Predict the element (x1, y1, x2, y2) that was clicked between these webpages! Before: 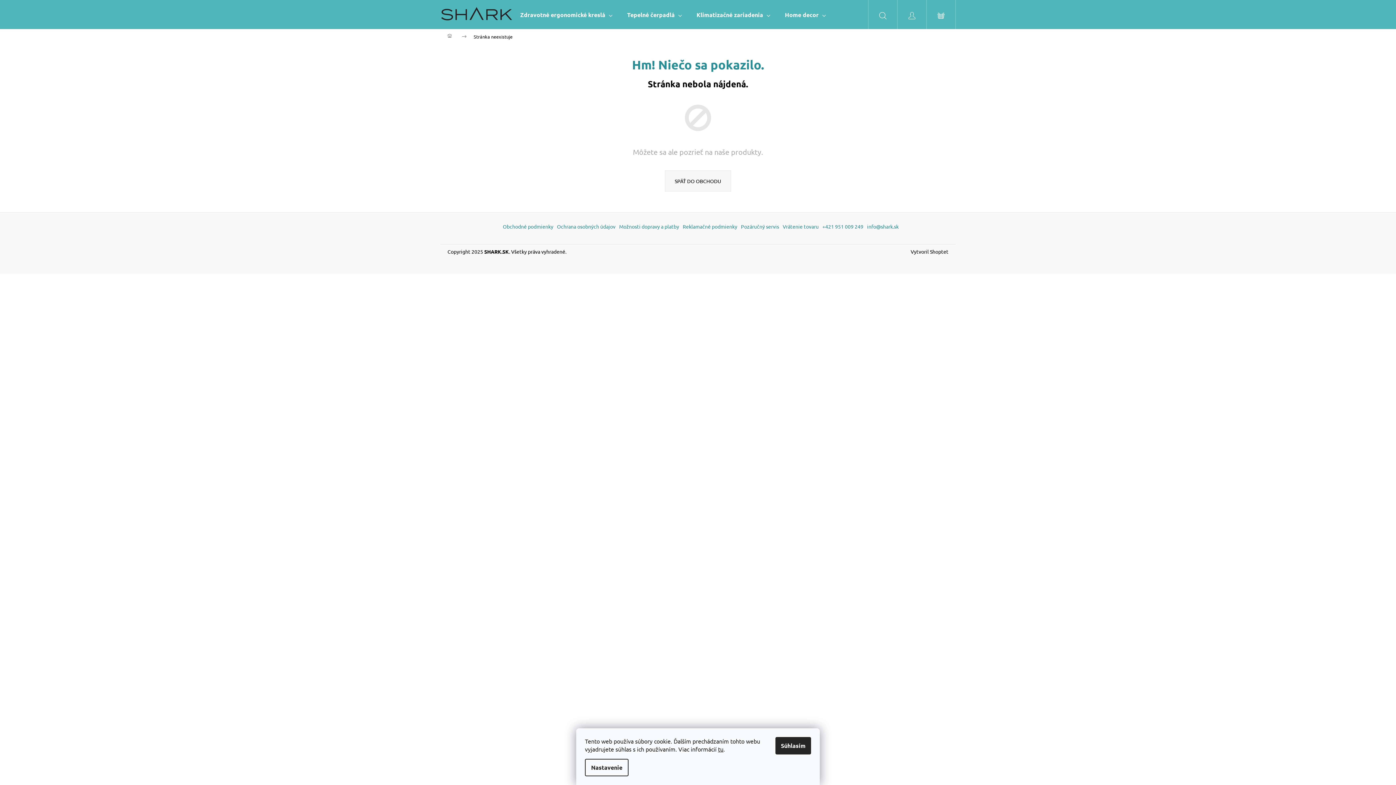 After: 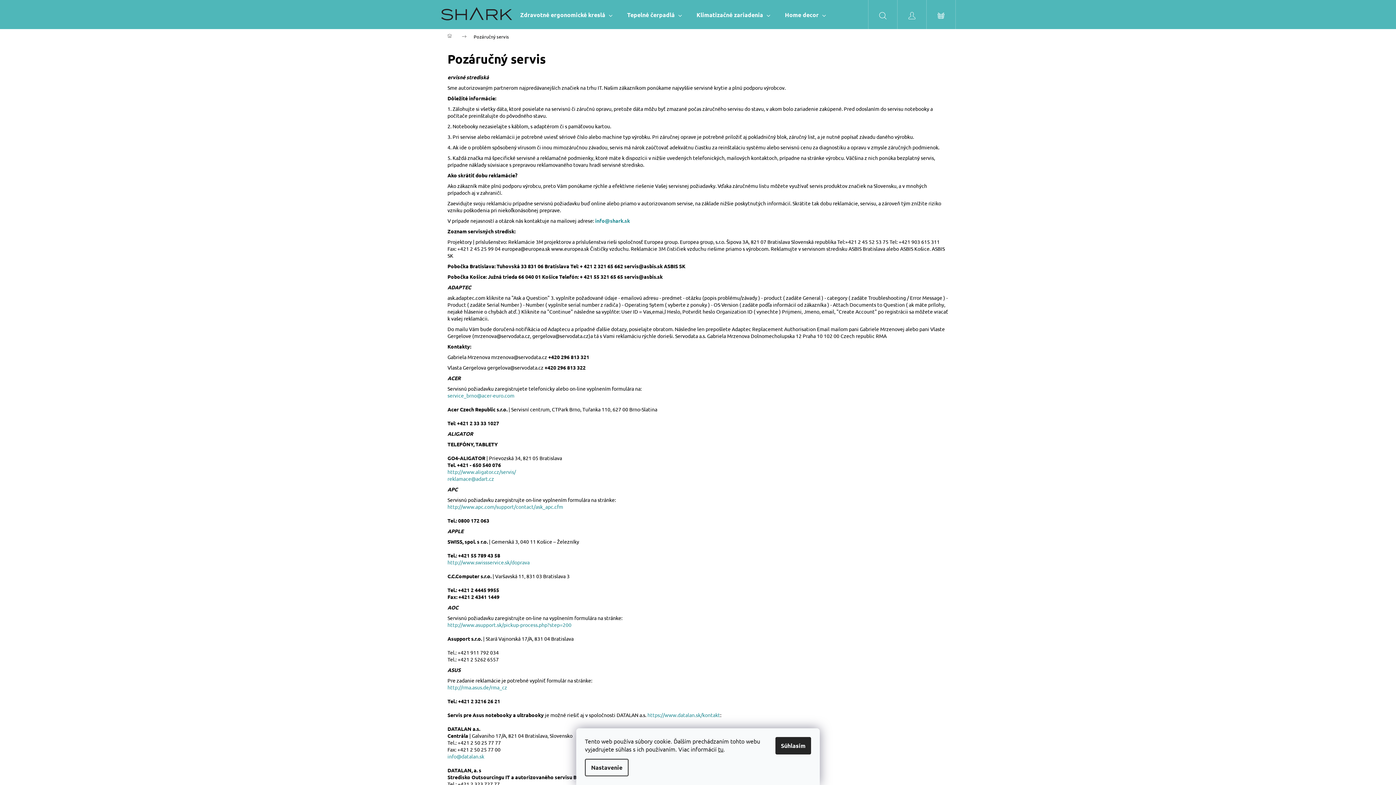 Action: label: Pozáručný servis bbox: (741, 223, 779, 229)